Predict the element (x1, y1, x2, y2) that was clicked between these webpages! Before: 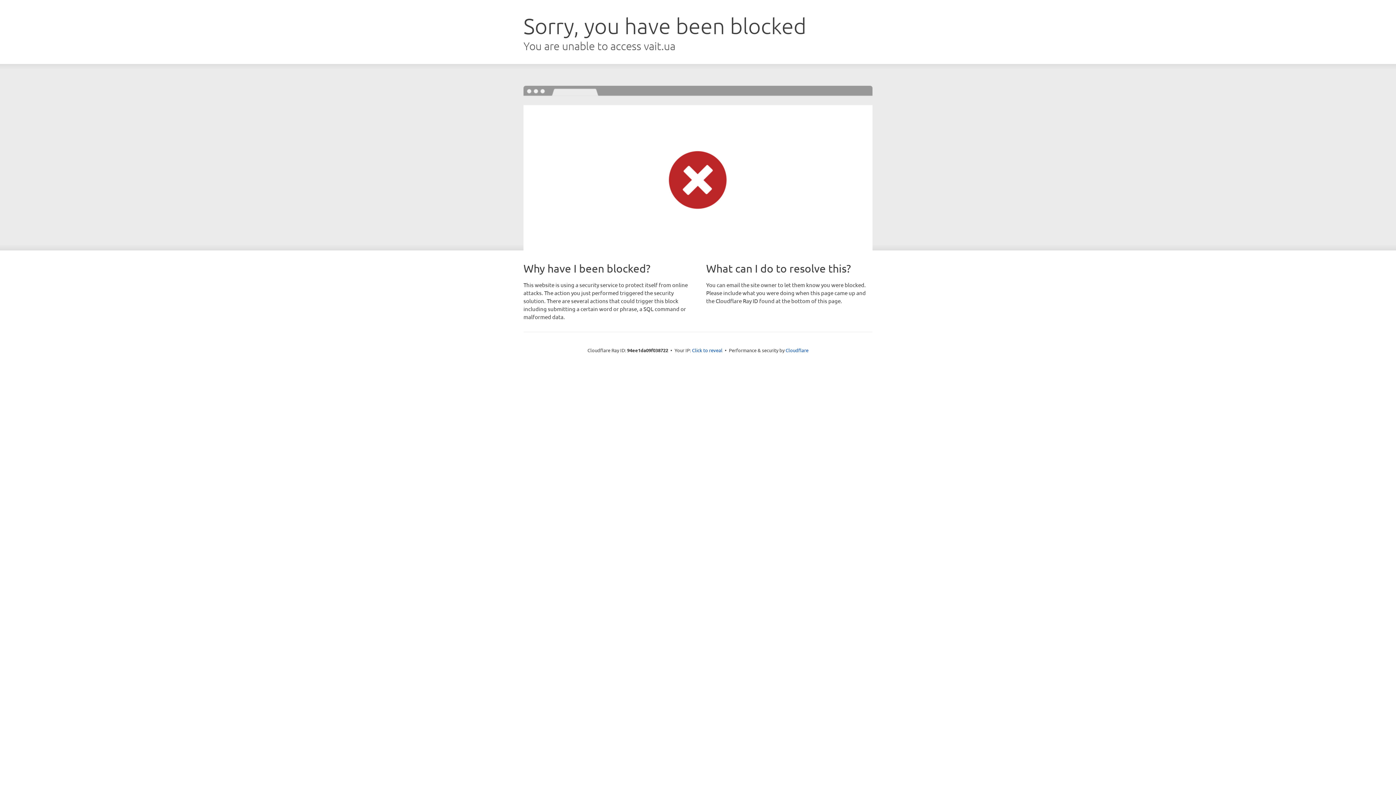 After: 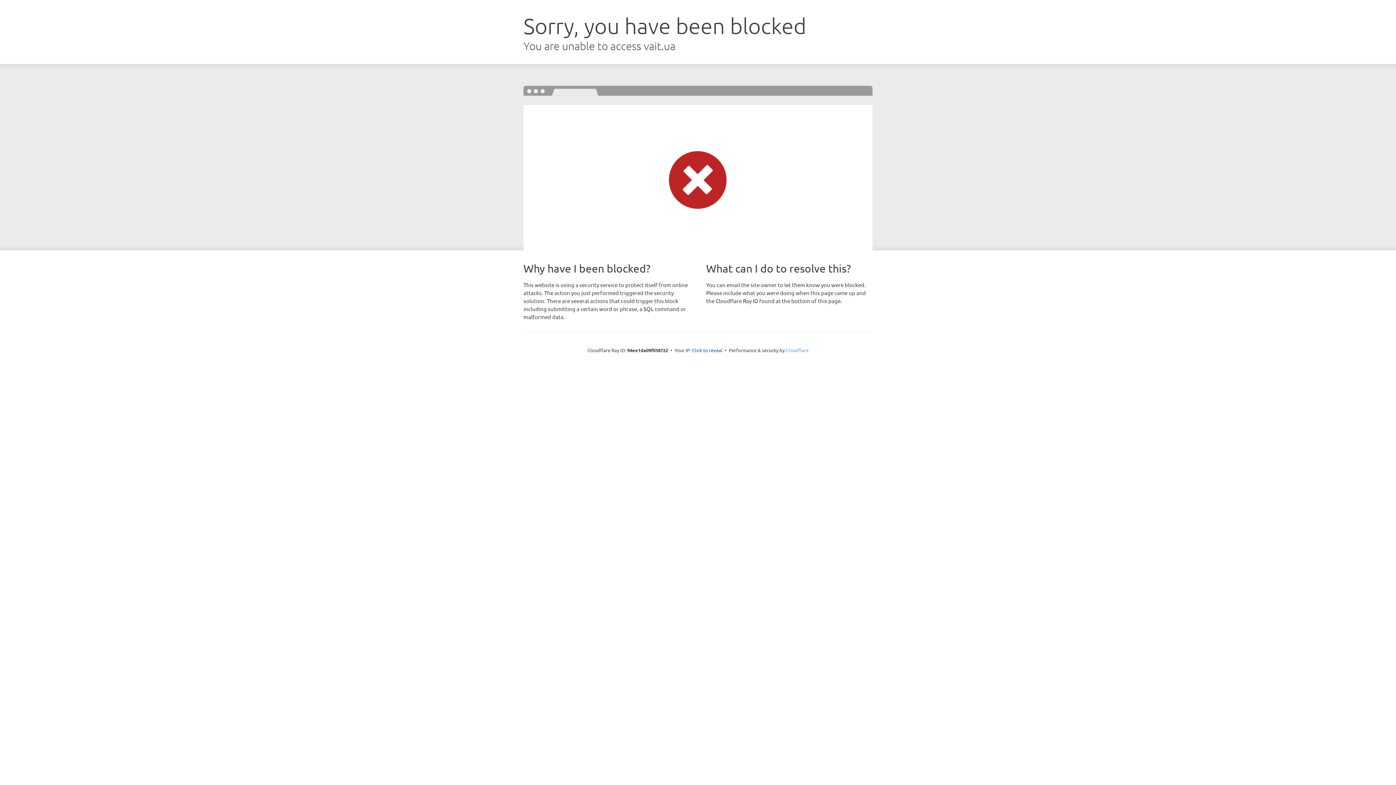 Action: bbox: (785, 347, 808, 353) label: Cloudflare